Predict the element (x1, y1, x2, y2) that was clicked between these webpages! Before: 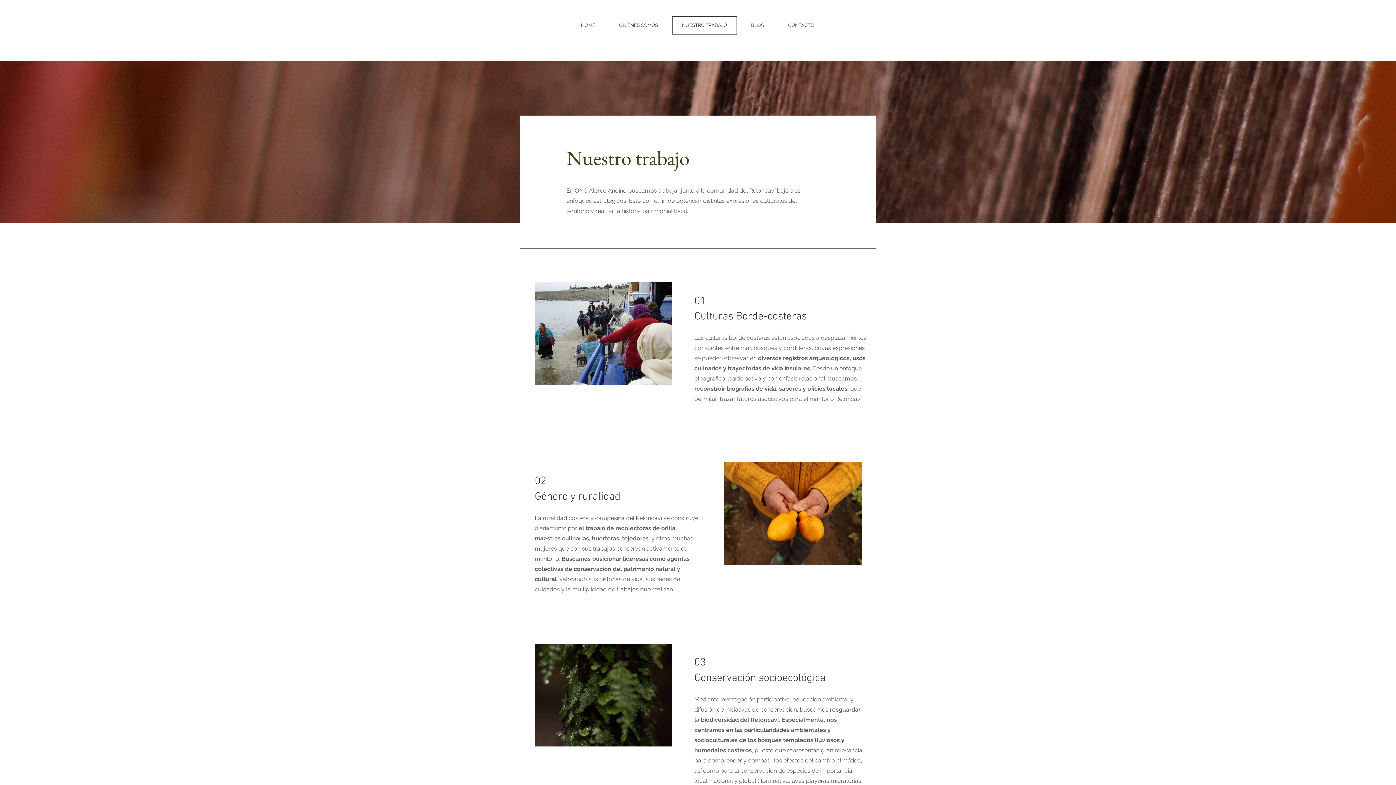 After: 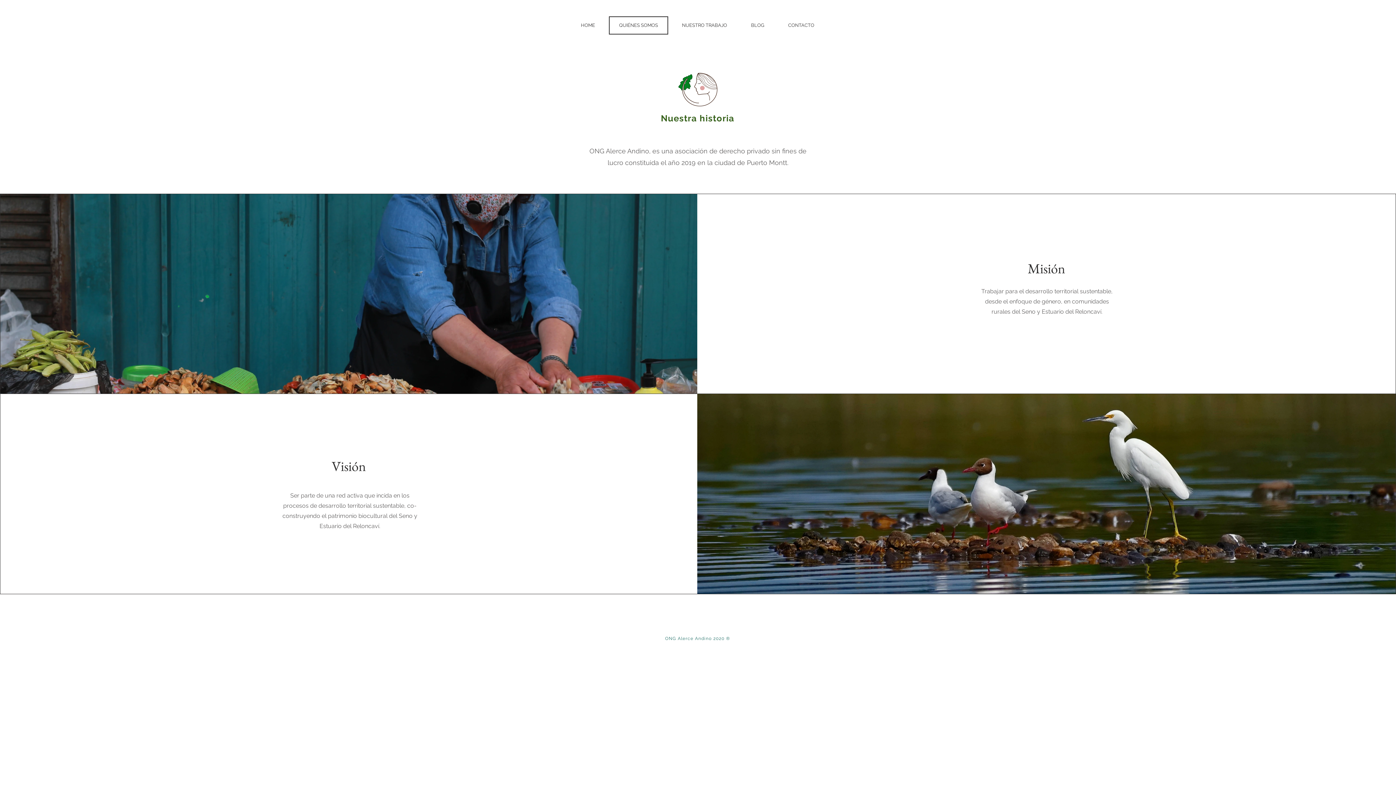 Action: label: QUIÉNES SOMOS bbox: (609, 16, 668, 34)